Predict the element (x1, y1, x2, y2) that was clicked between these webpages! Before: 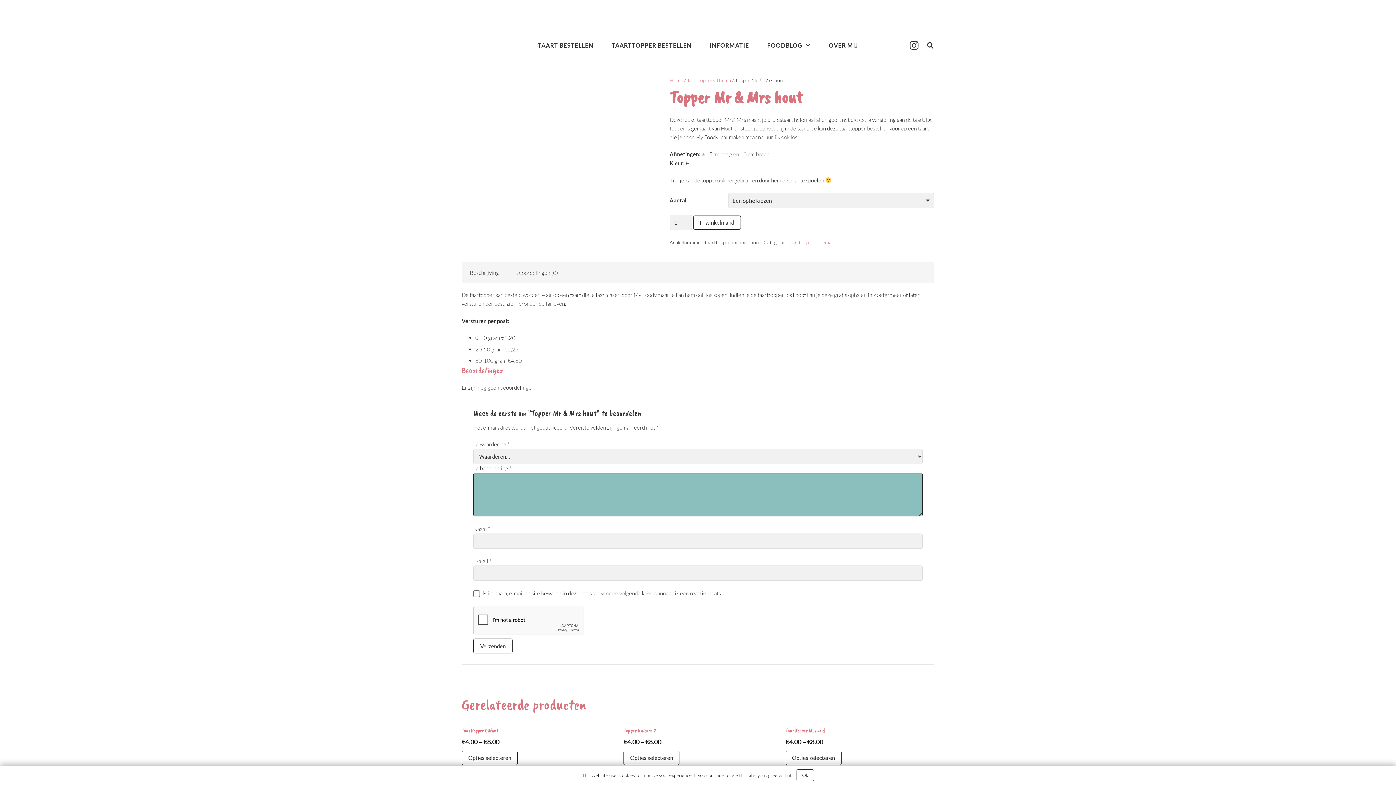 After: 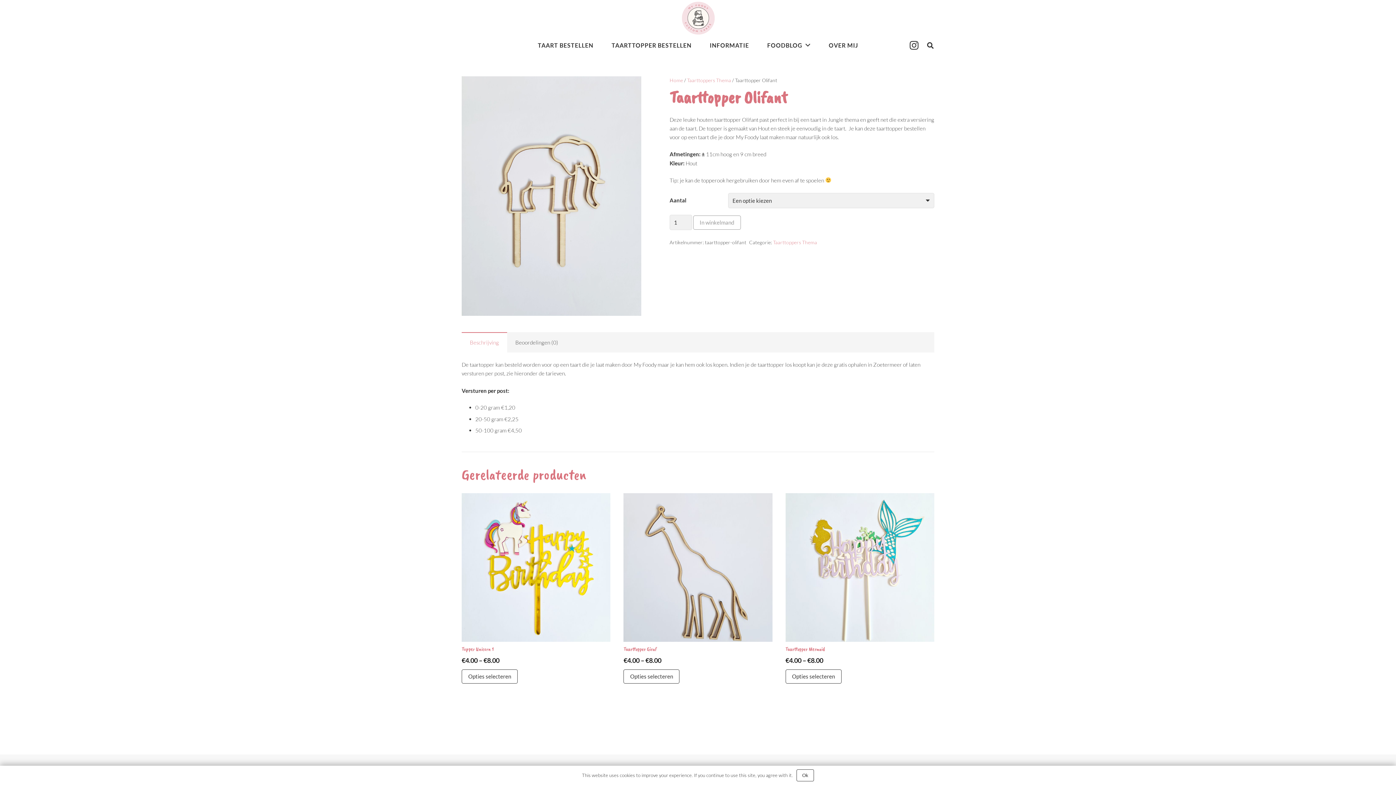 Action: bbox: (461, 723, 610, 746) label: Taarttopper Olifant
€4.00 – €8.00